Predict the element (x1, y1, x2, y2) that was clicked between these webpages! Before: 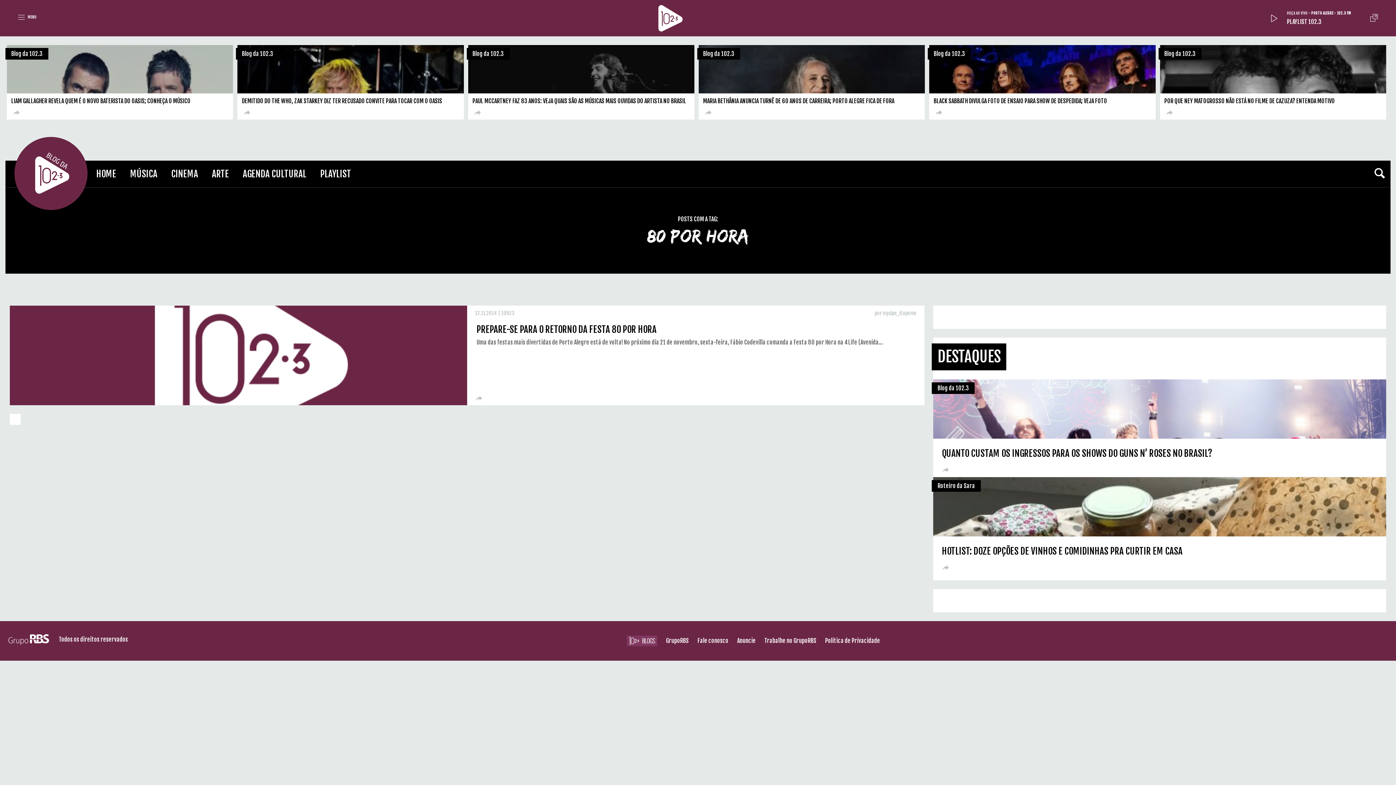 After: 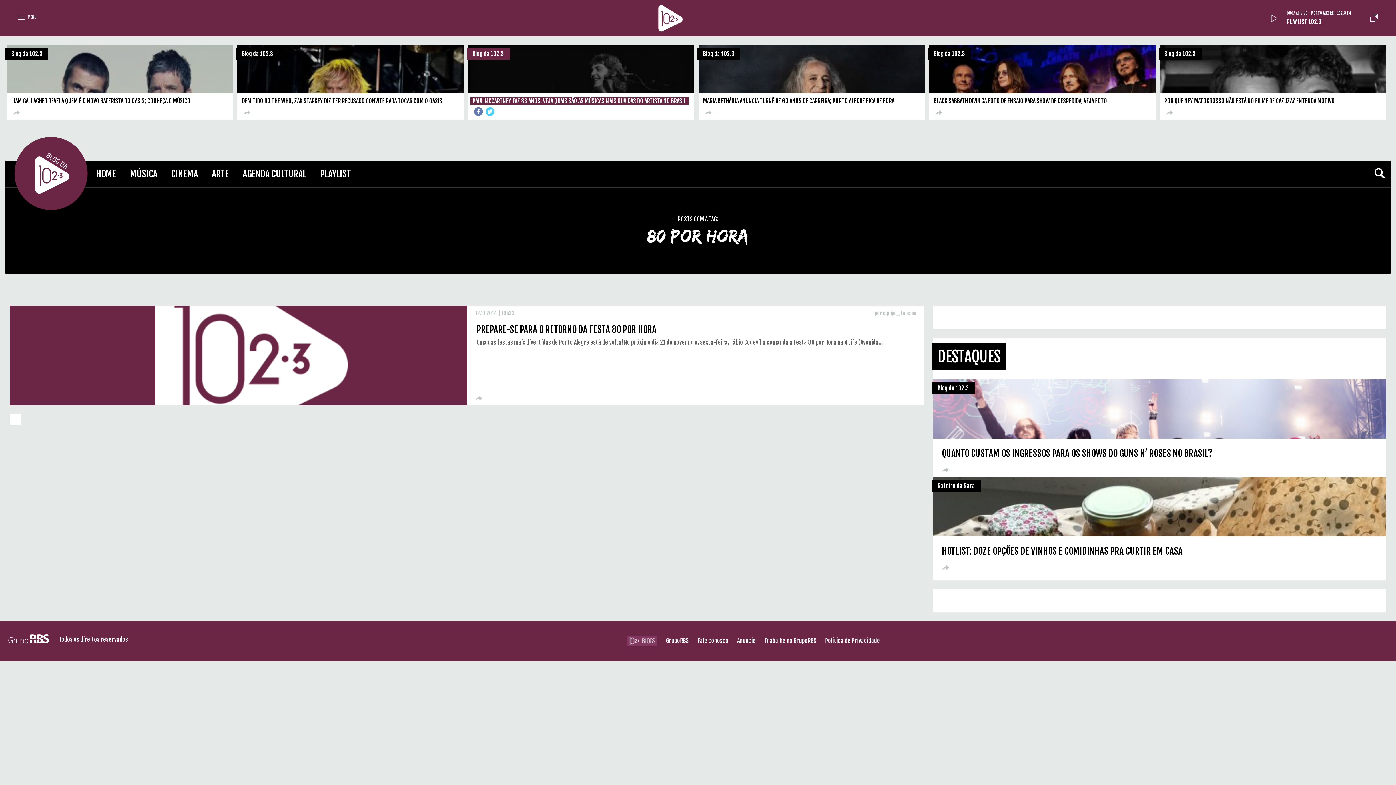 Action: label: Blog da 102.3 bbox: (466, 48, 509, 59)